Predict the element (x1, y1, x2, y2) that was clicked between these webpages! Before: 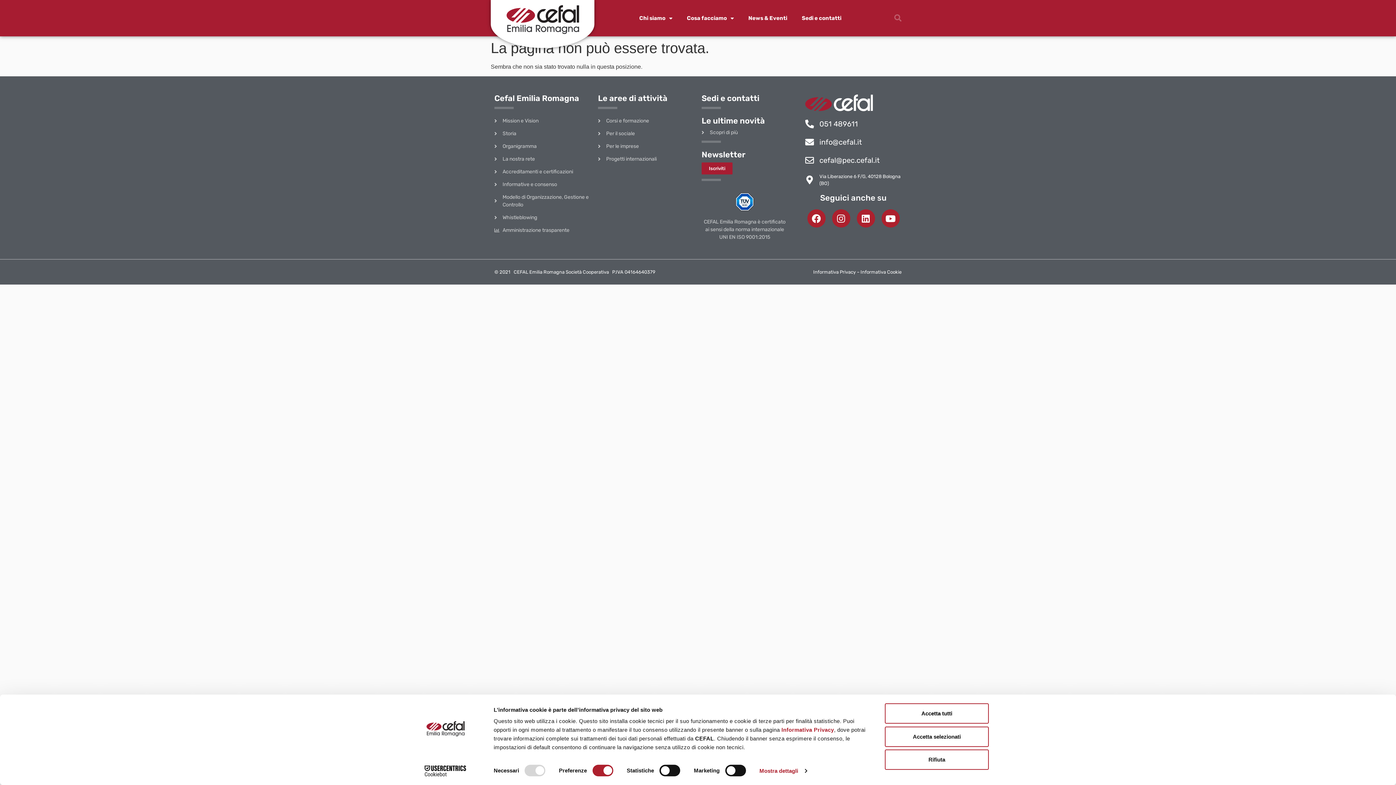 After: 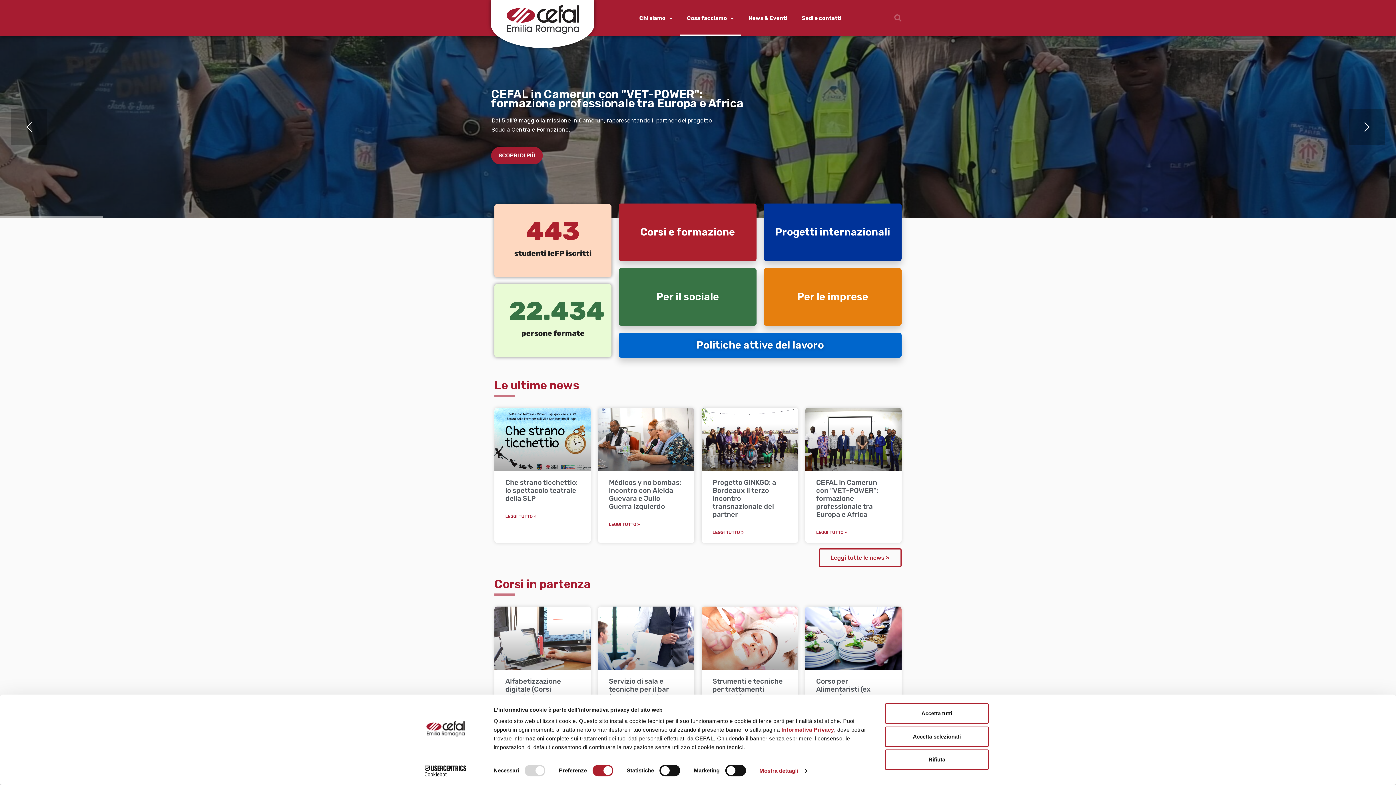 Action: label: Cefal Emilia Romagna bbox: (494, 93, 579, 103)